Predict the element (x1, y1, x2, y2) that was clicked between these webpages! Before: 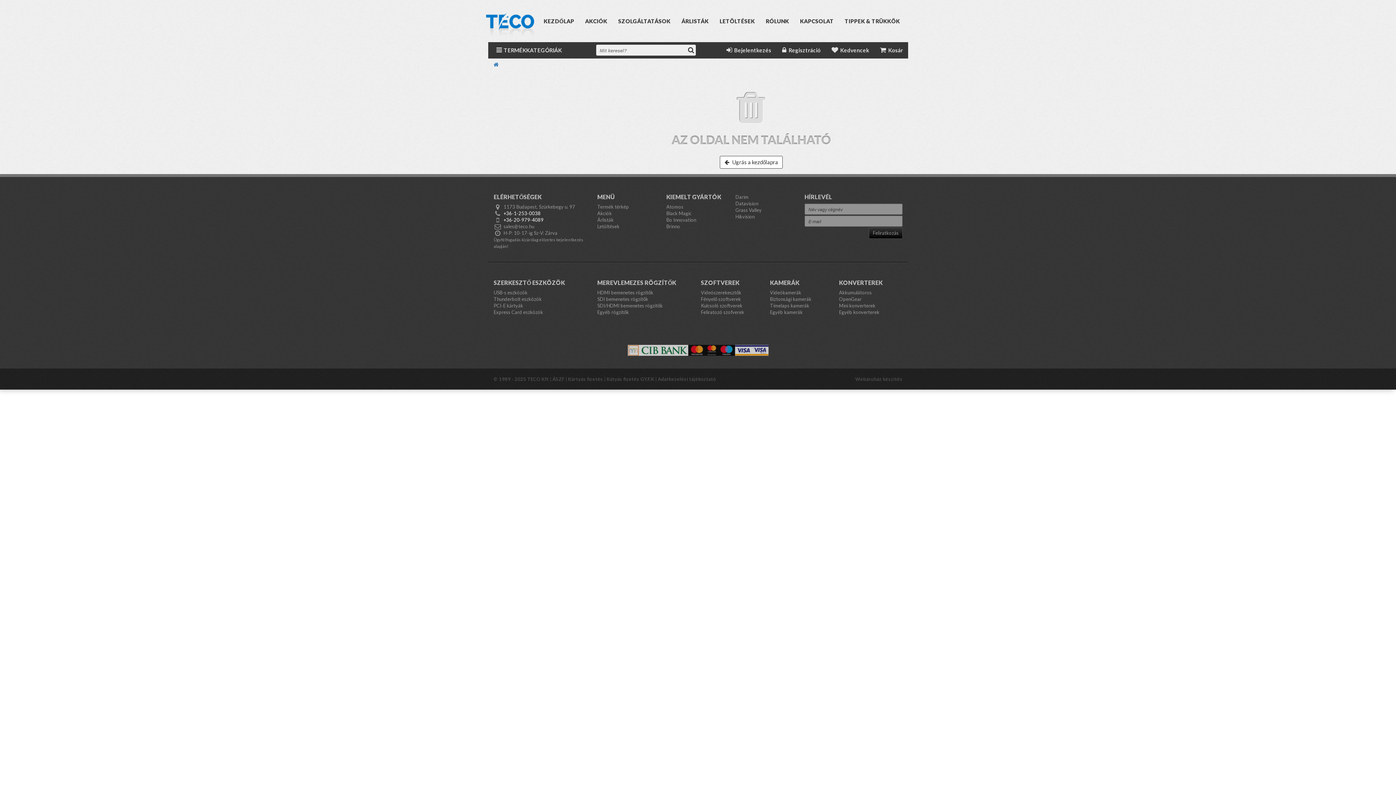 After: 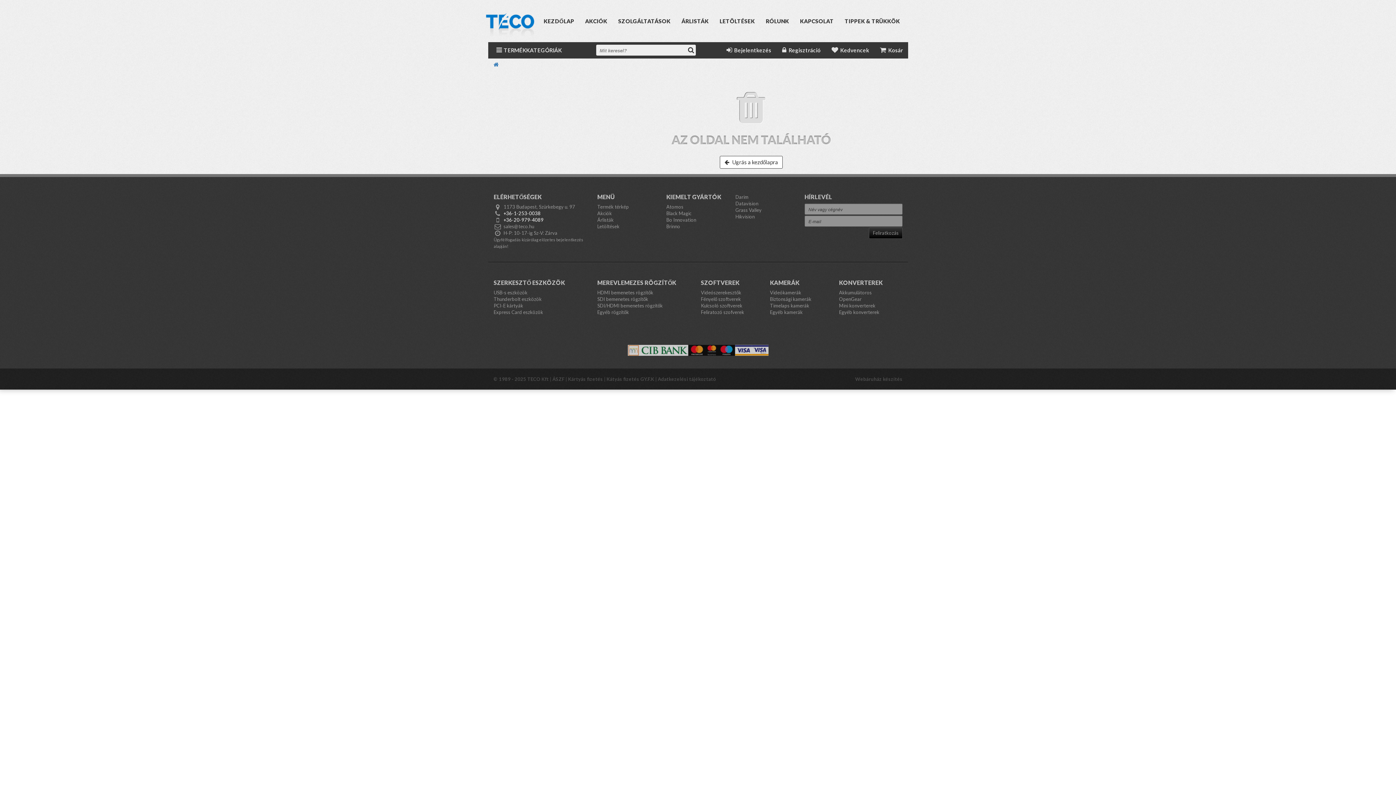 Action: label: Feliratkozás bbox: (869, 227, 902, 238)